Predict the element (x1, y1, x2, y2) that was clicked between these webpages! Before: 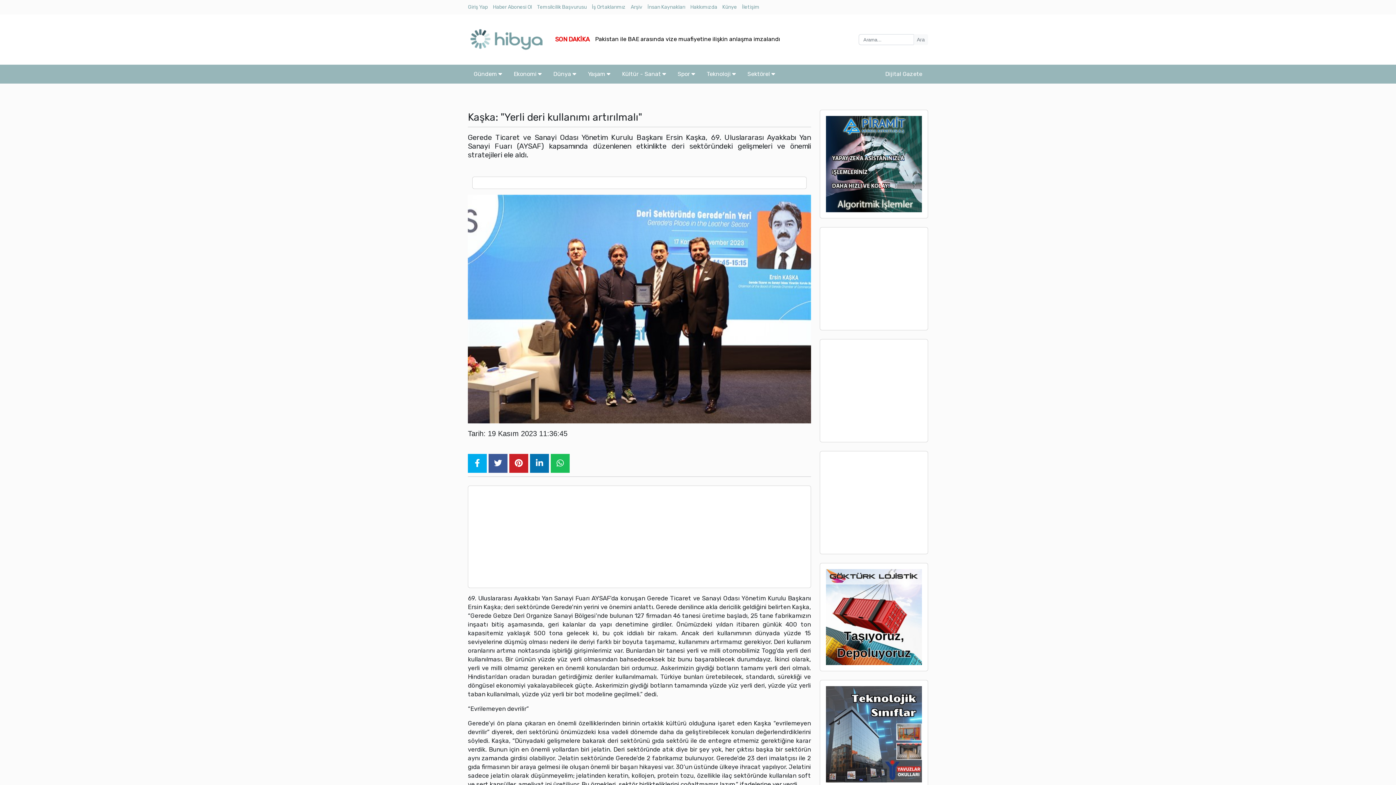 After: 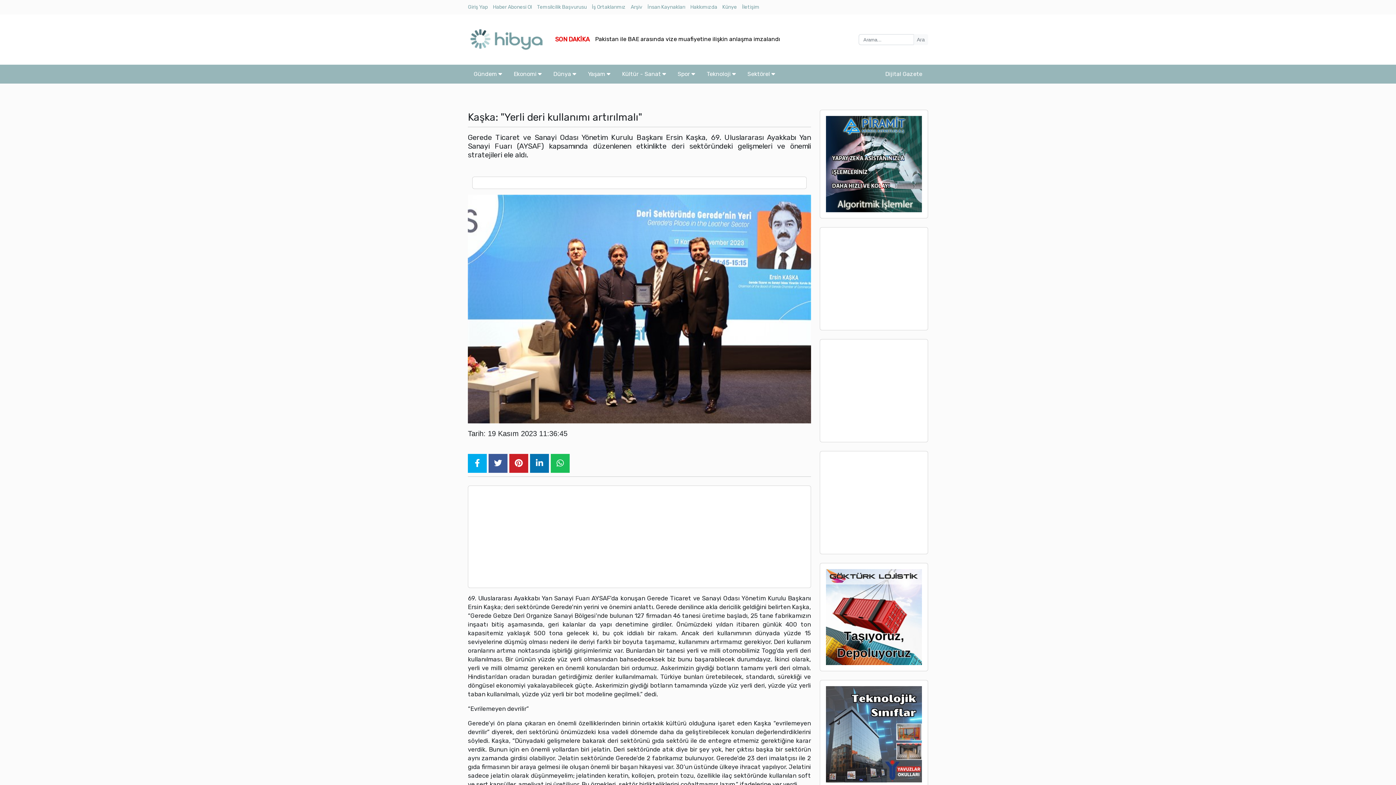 Action: bbox: (826, 686, 922, 782)